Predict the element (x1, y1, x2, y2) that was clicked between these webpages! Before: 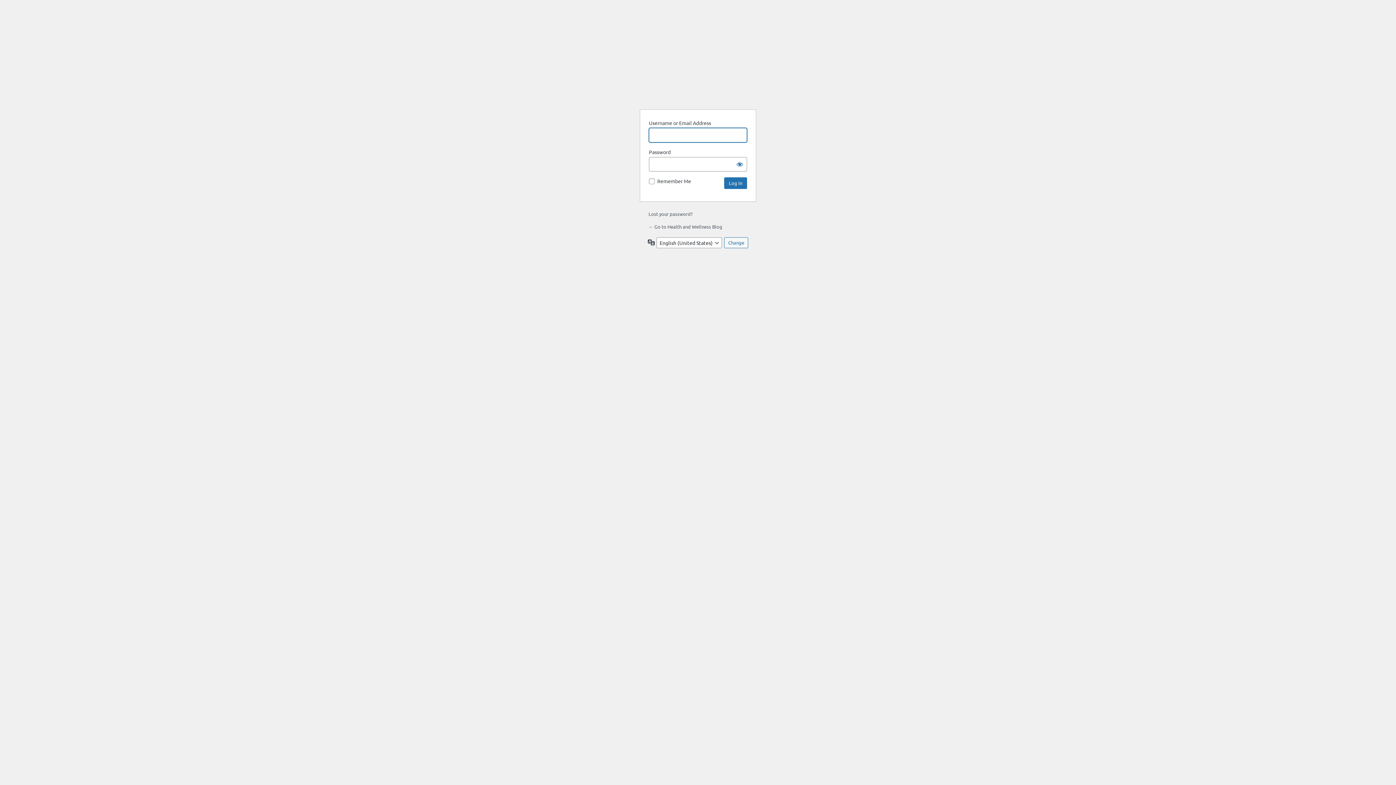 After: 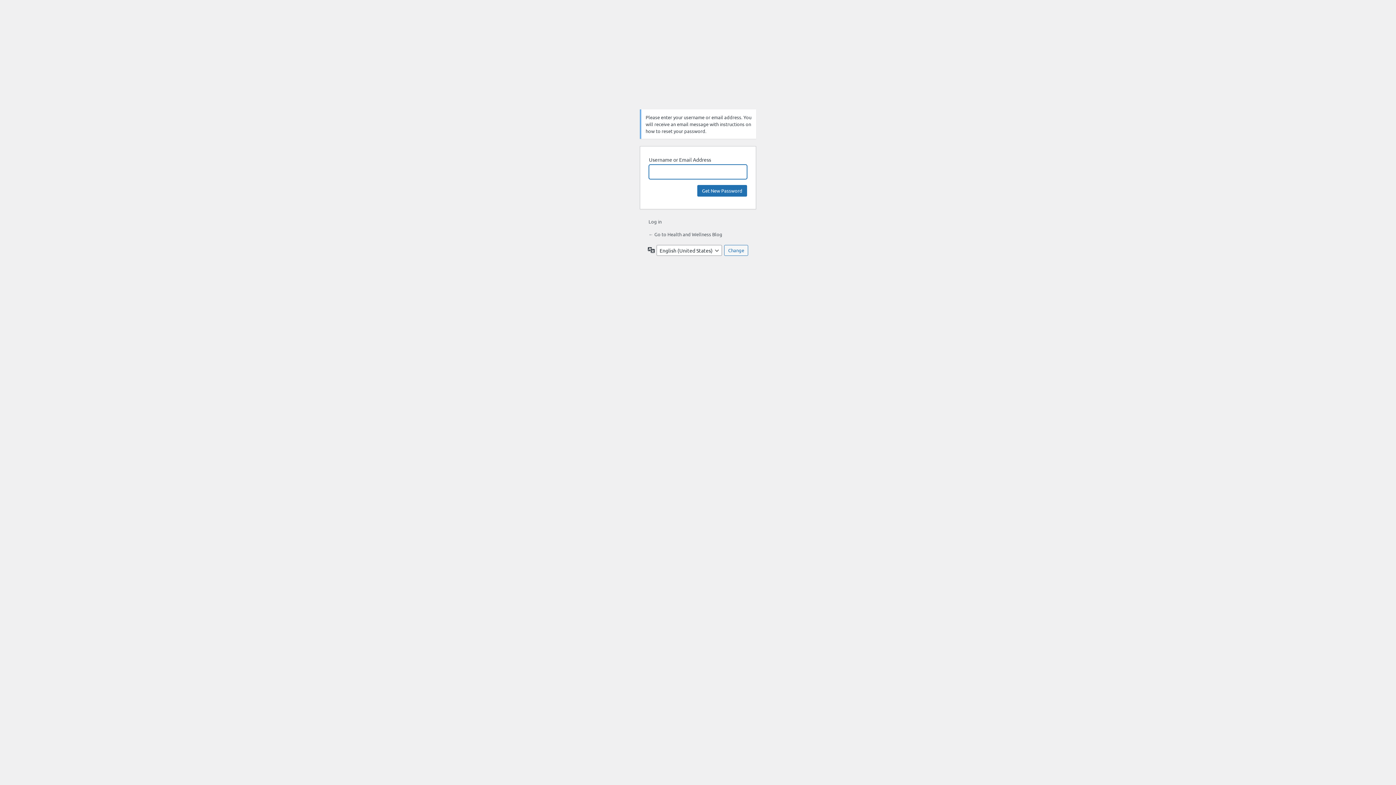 Action: bbox: (648, 210, 692, 217) label: Lost your password?